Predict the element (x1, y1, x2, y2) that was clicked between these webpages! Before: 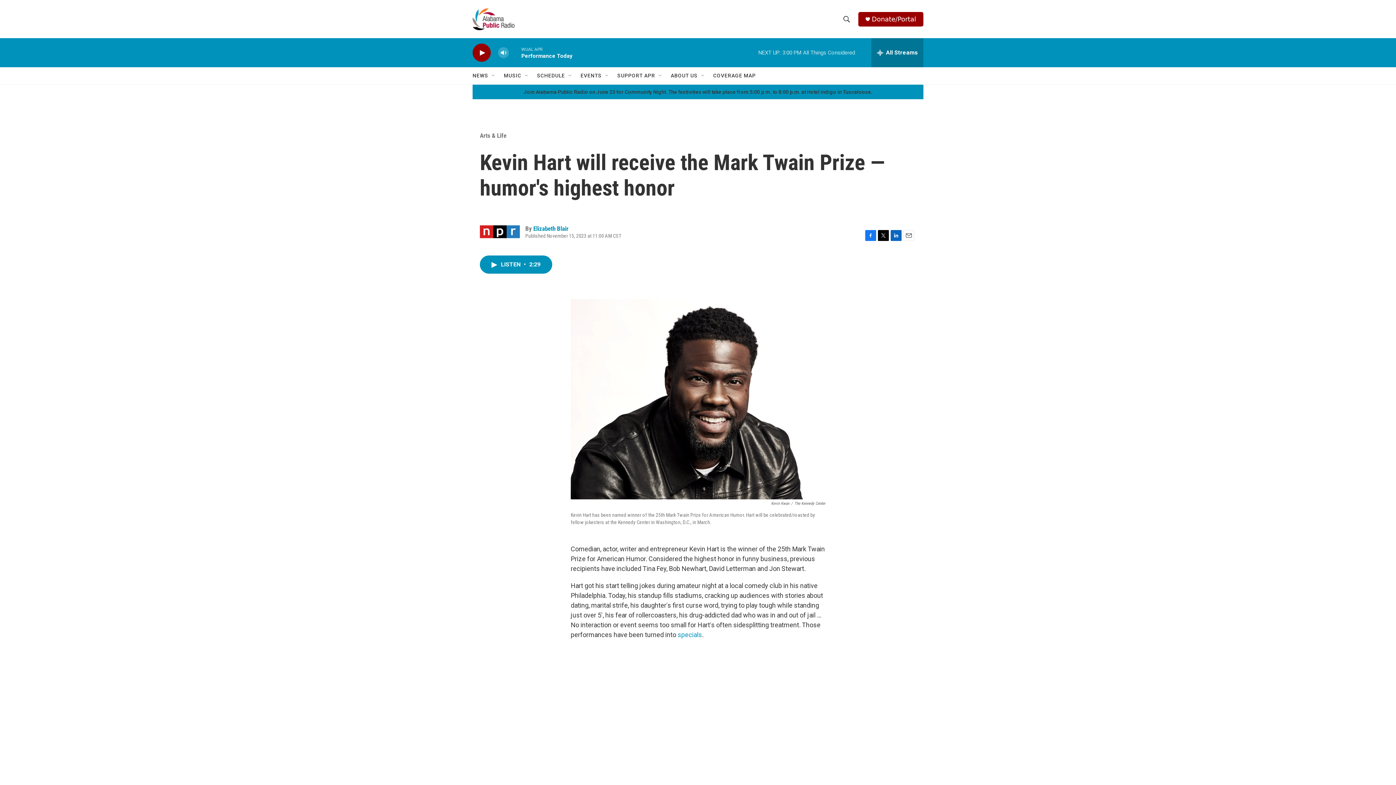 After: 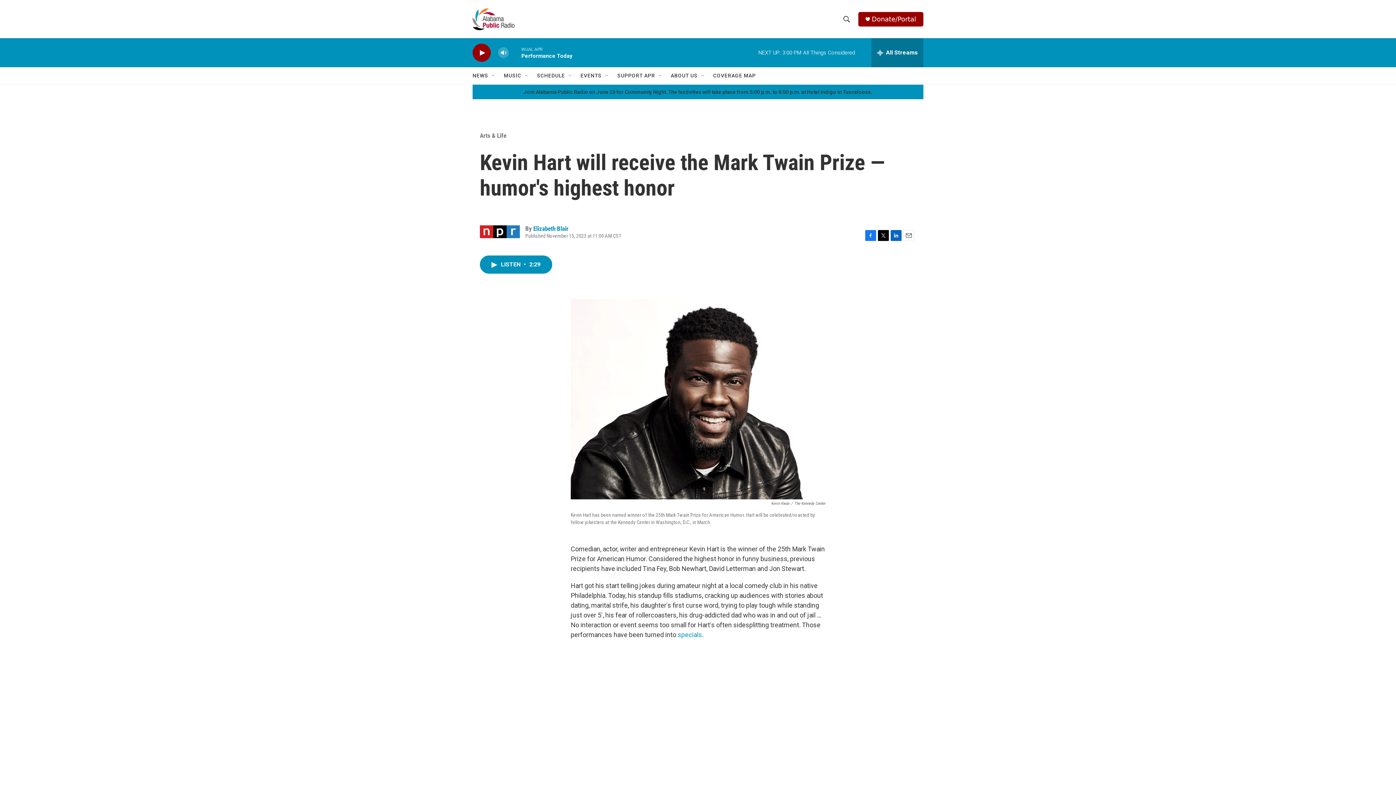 Action: bbox: (890, 230, 901, 241) label: LinkedIn